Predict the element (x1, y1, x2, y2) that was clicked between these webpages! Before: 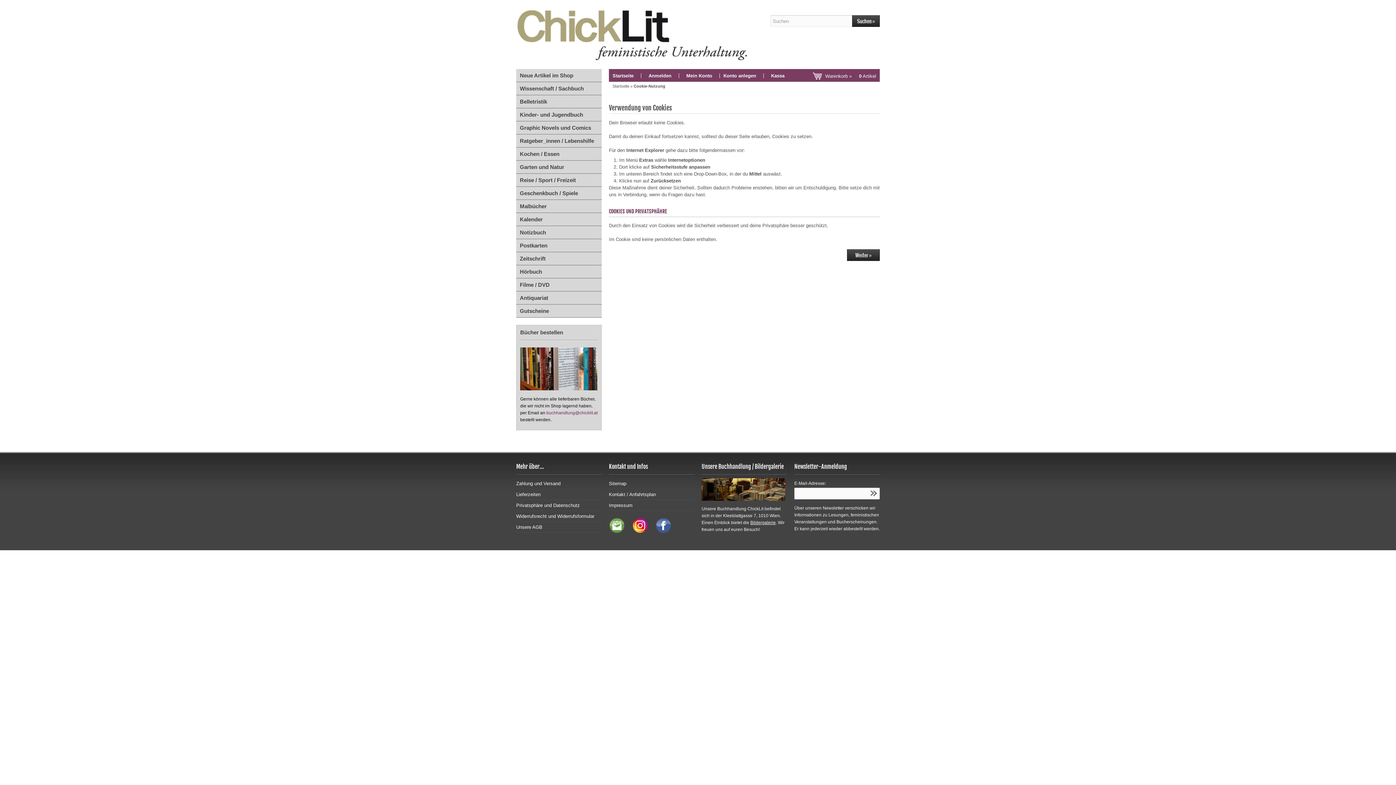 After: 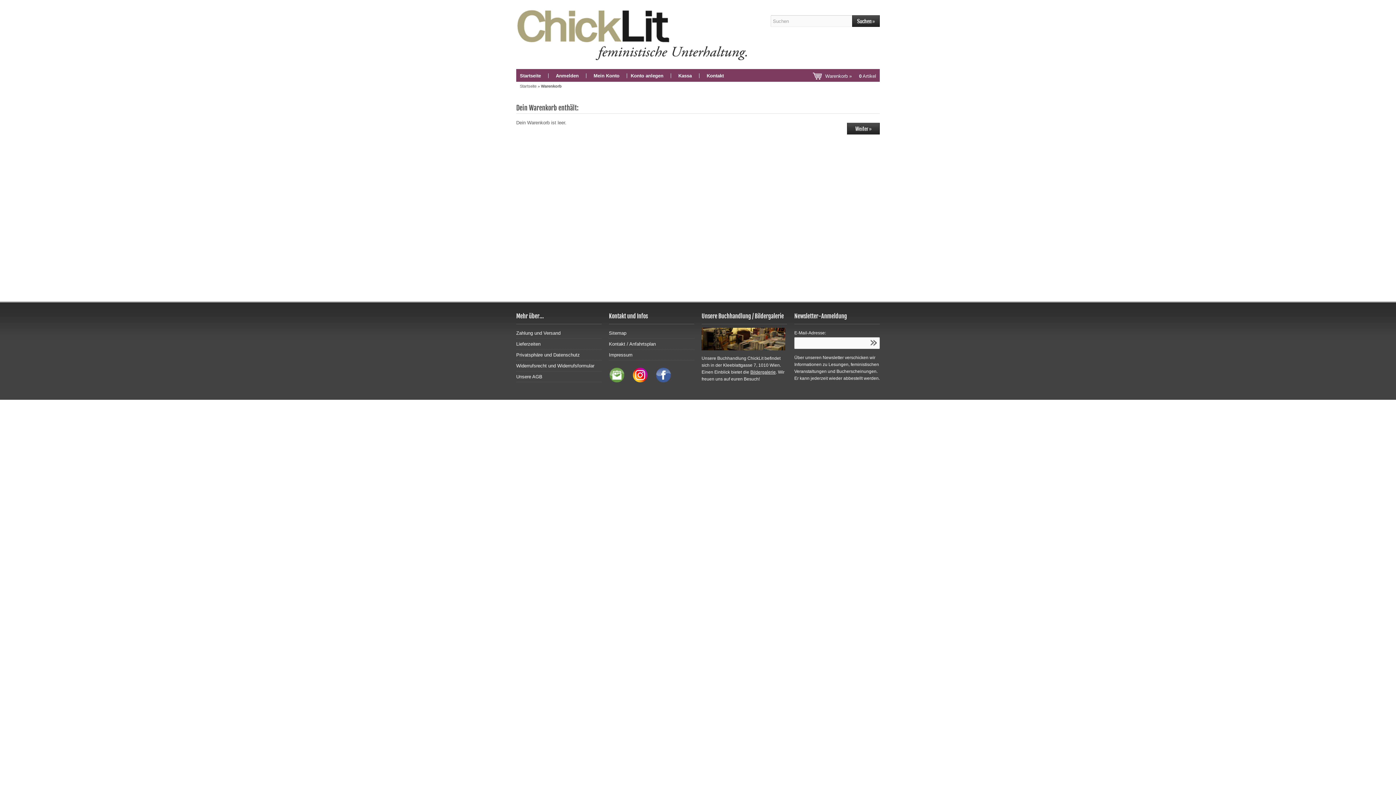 Action: bbox: (771, 73, 784, 78) label: Kassa